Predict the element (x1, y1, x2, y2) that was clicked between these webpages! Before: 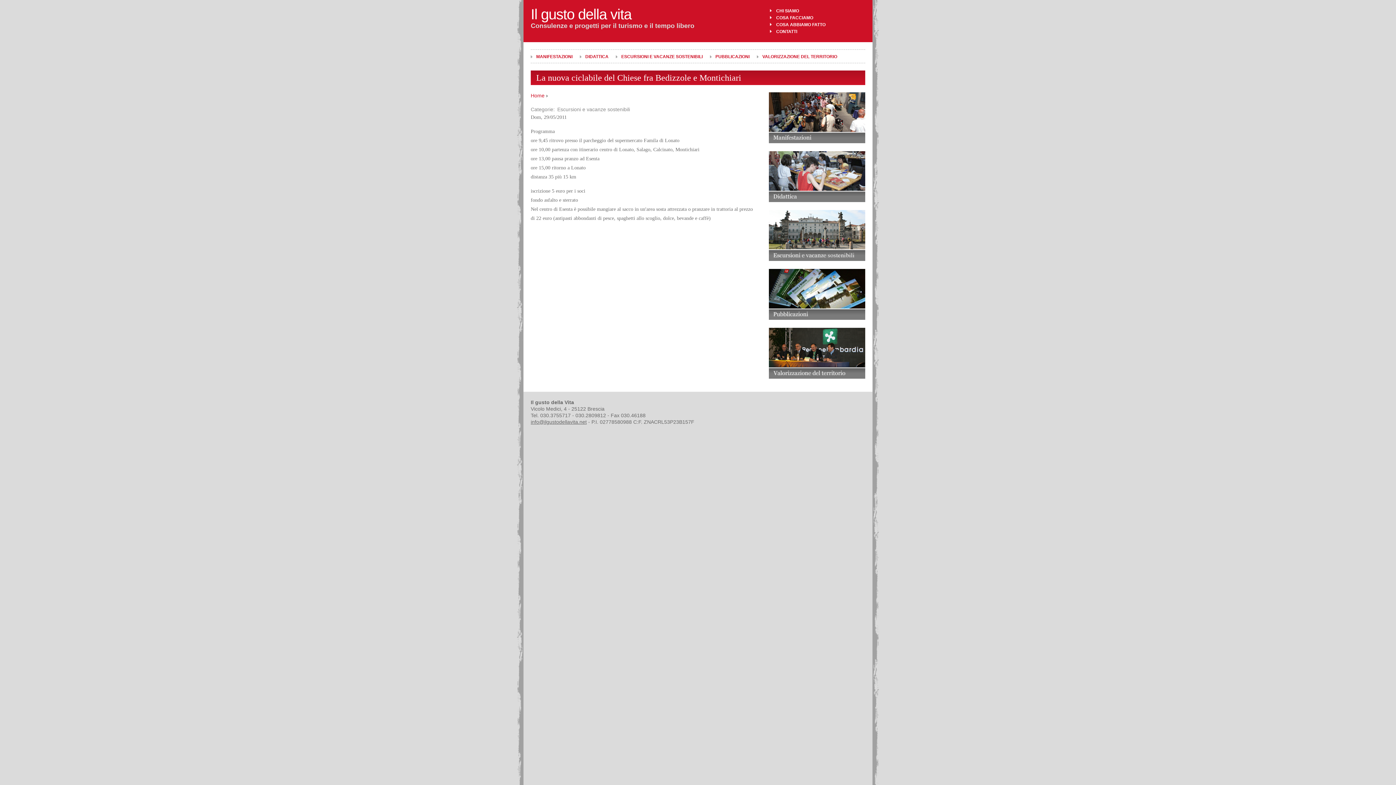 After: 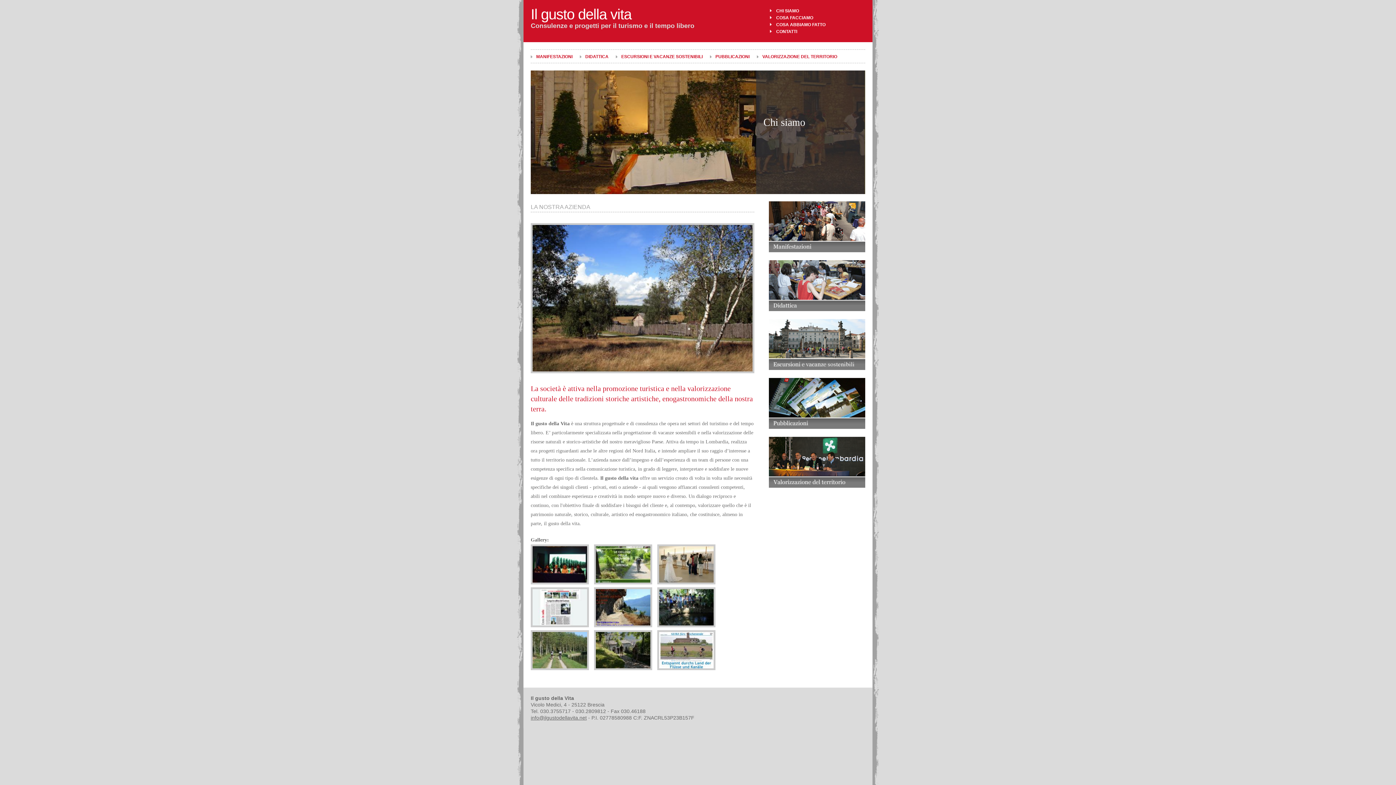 Action: bbox: (530, 6, 631, 22) label: Il gusto della vita